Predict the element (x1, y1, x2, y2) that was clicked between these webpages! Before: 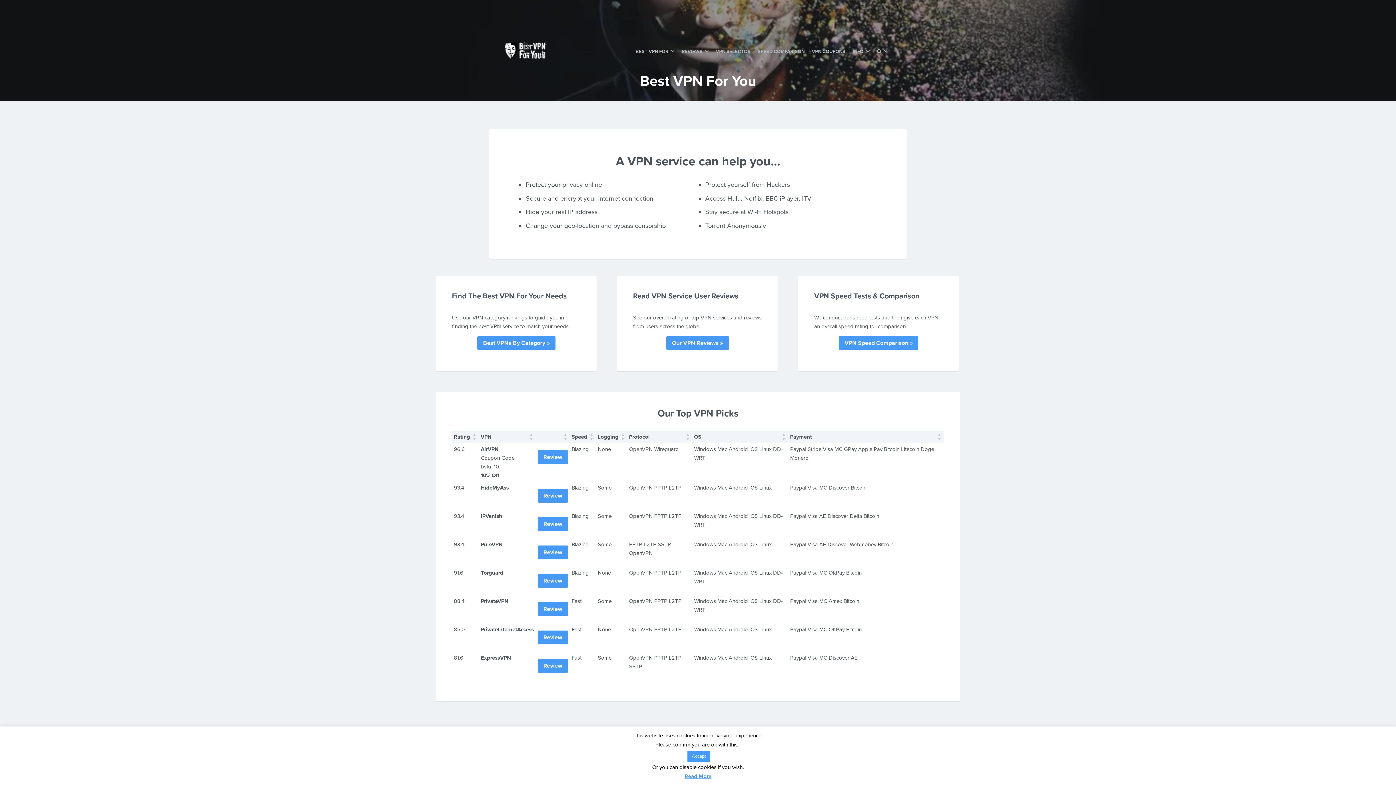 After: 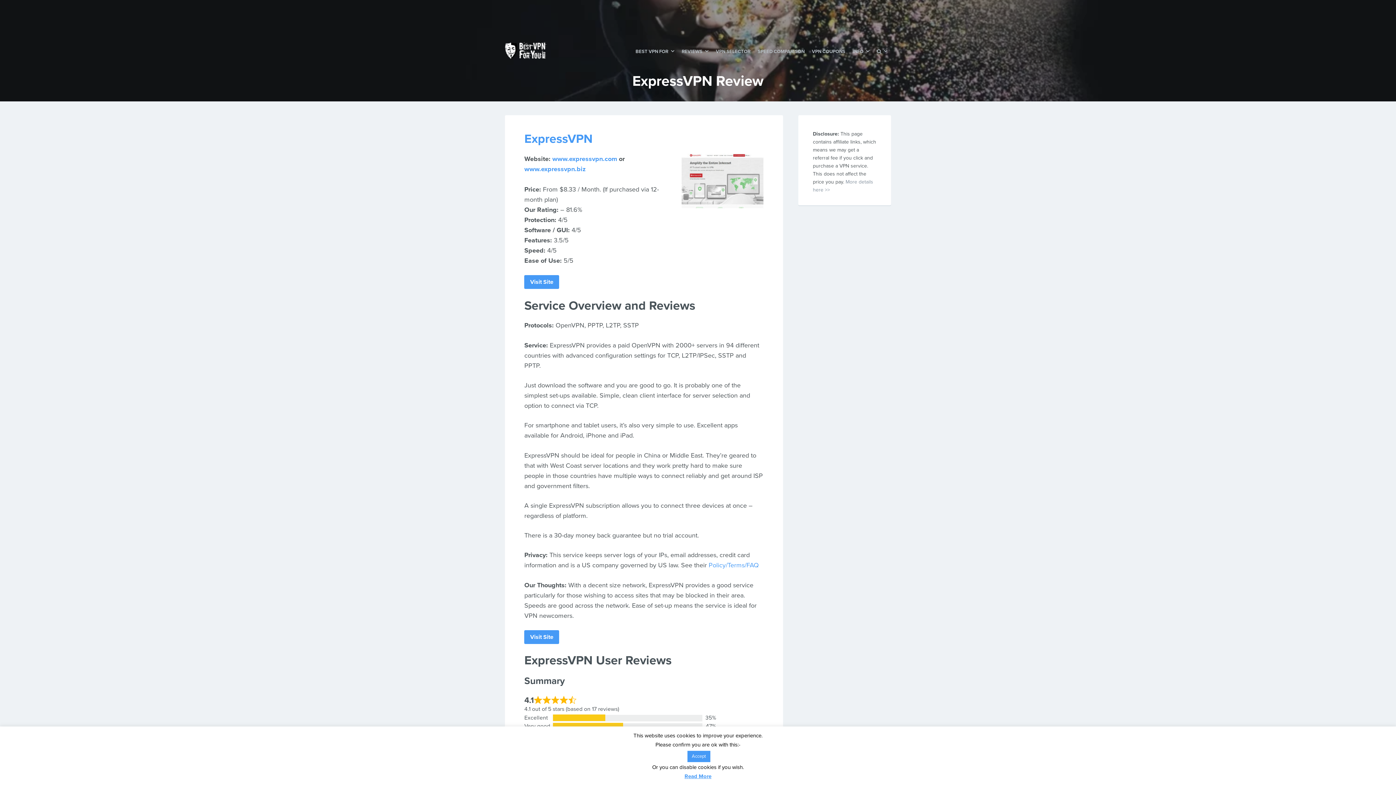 Action: bbox: (537, 659, 568, 673) label: Review